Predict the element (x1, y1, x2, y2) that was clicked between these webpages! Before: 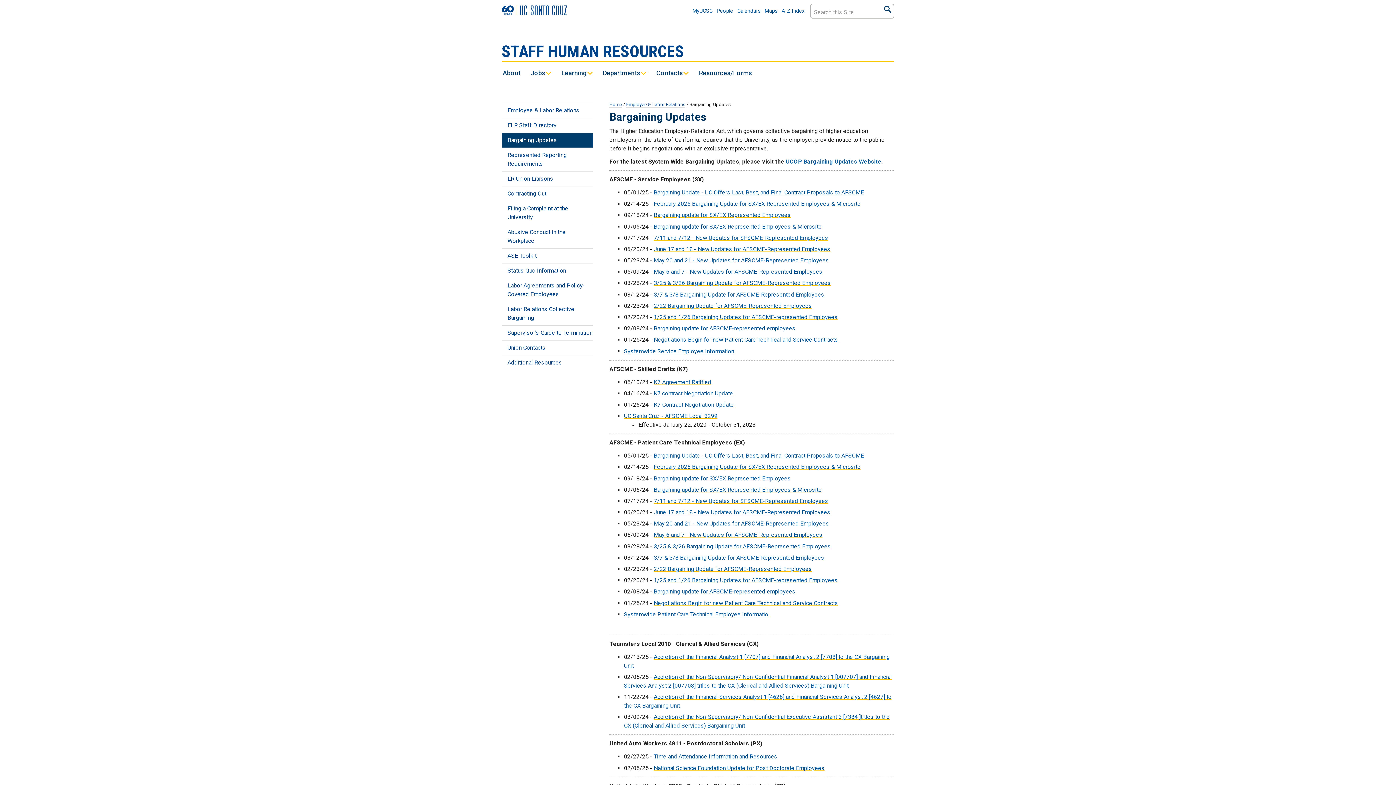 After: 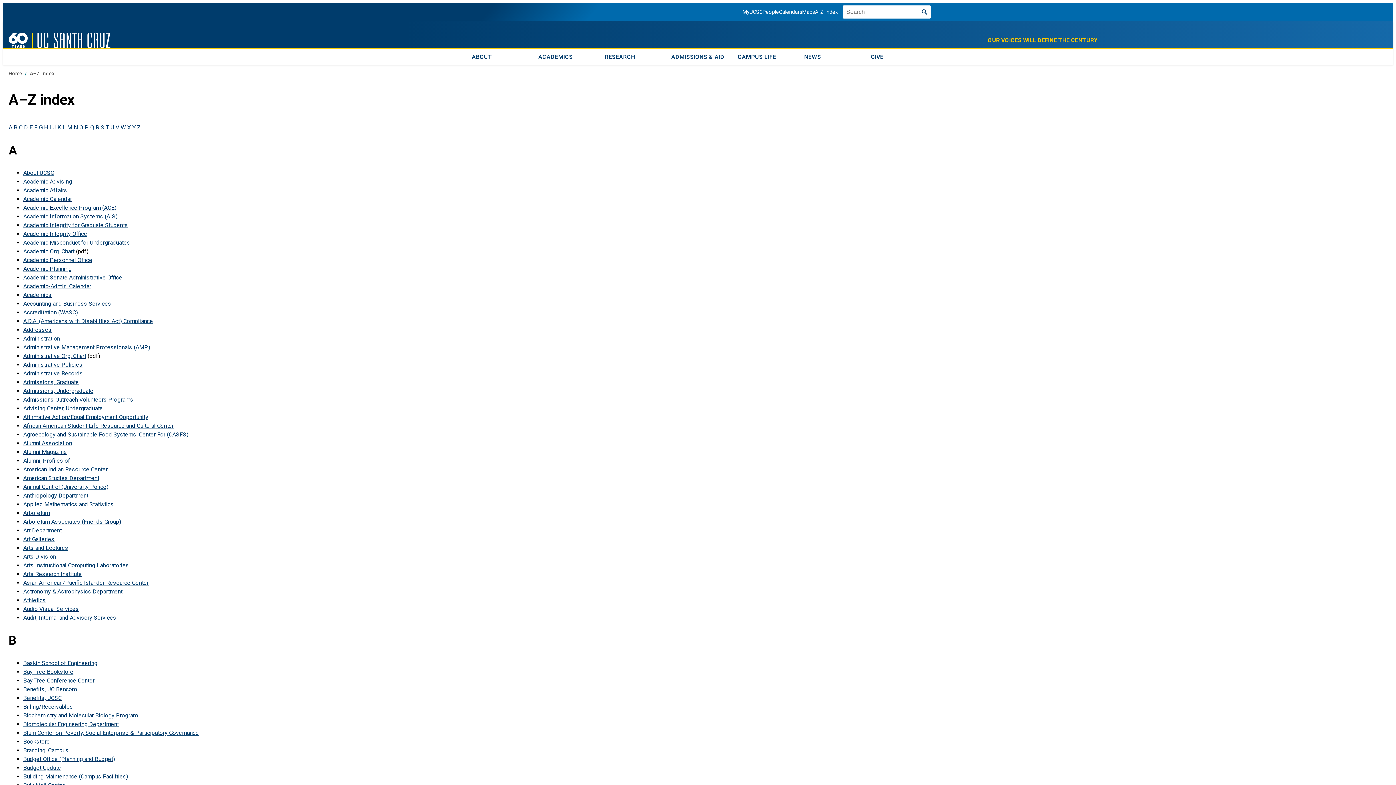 Action: bbox: (781, 8, 804, 14) label: A-Z Index